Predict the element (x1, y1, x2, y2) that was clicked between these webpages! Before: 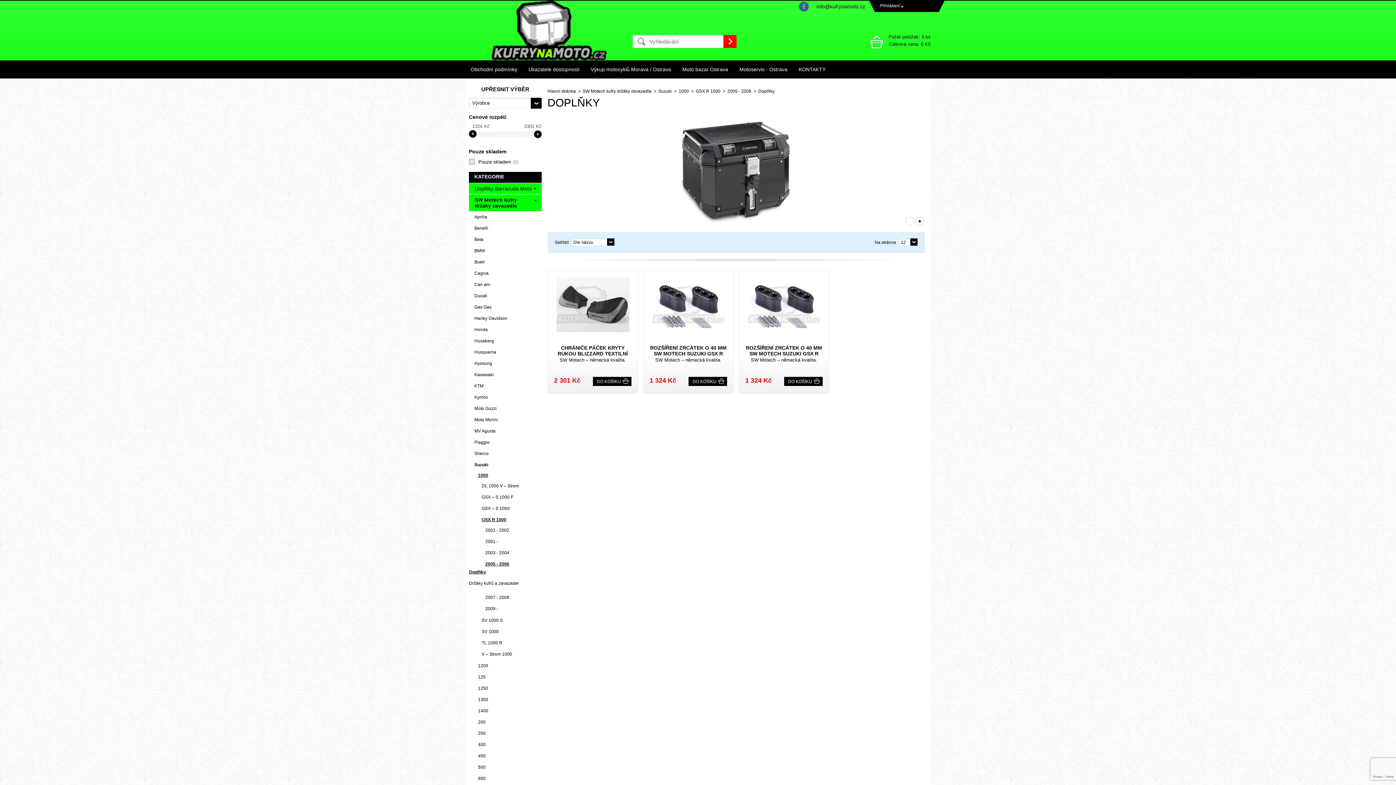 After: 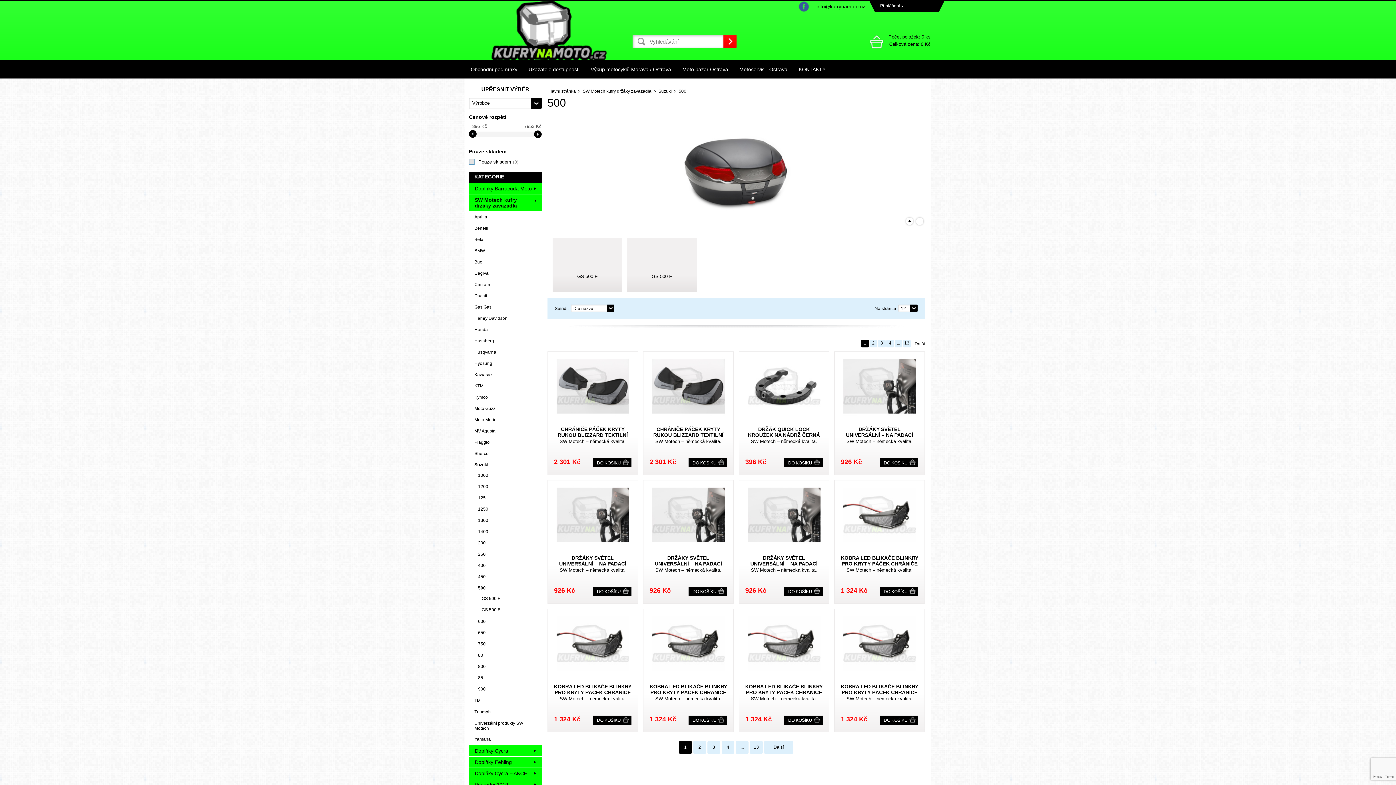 Action: label: 500 bbox: (469, 762, 541, 772)